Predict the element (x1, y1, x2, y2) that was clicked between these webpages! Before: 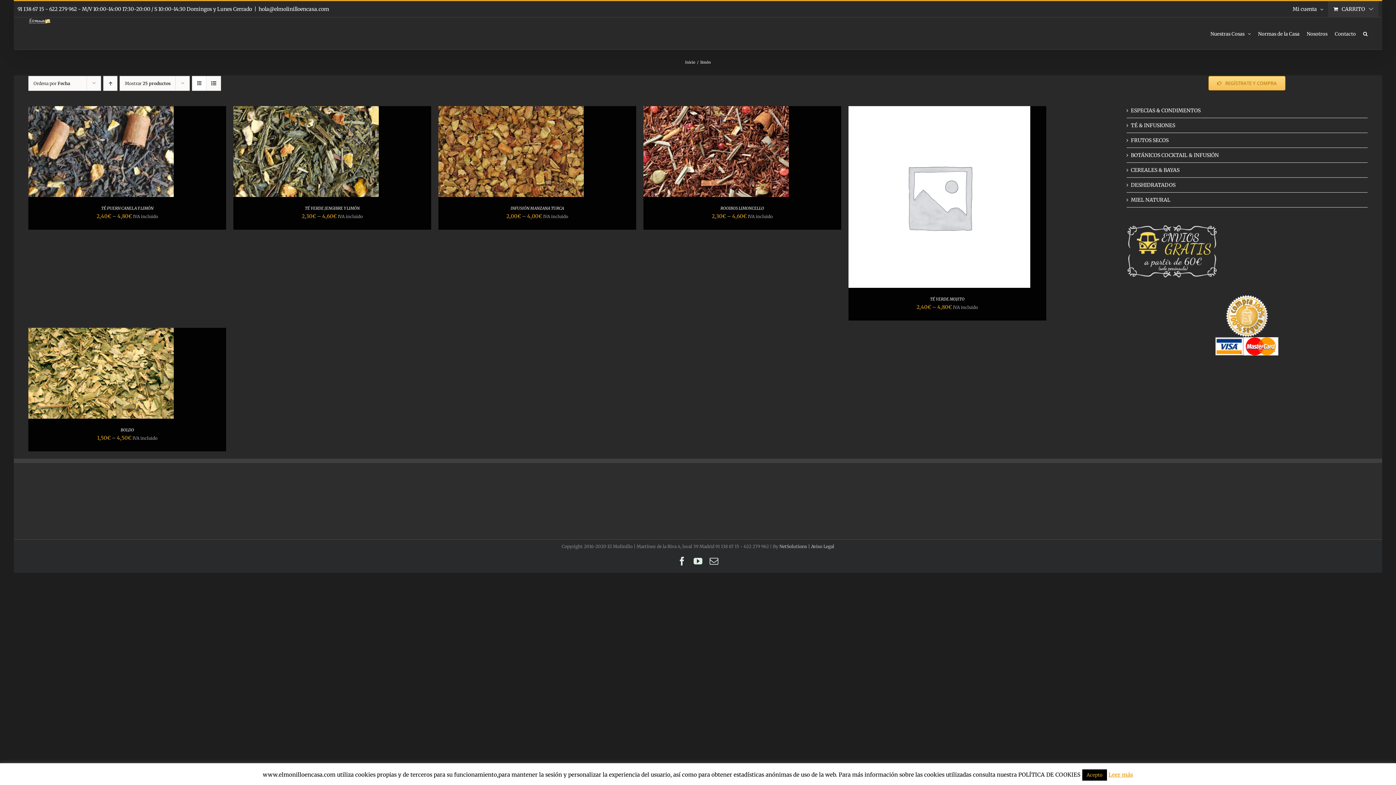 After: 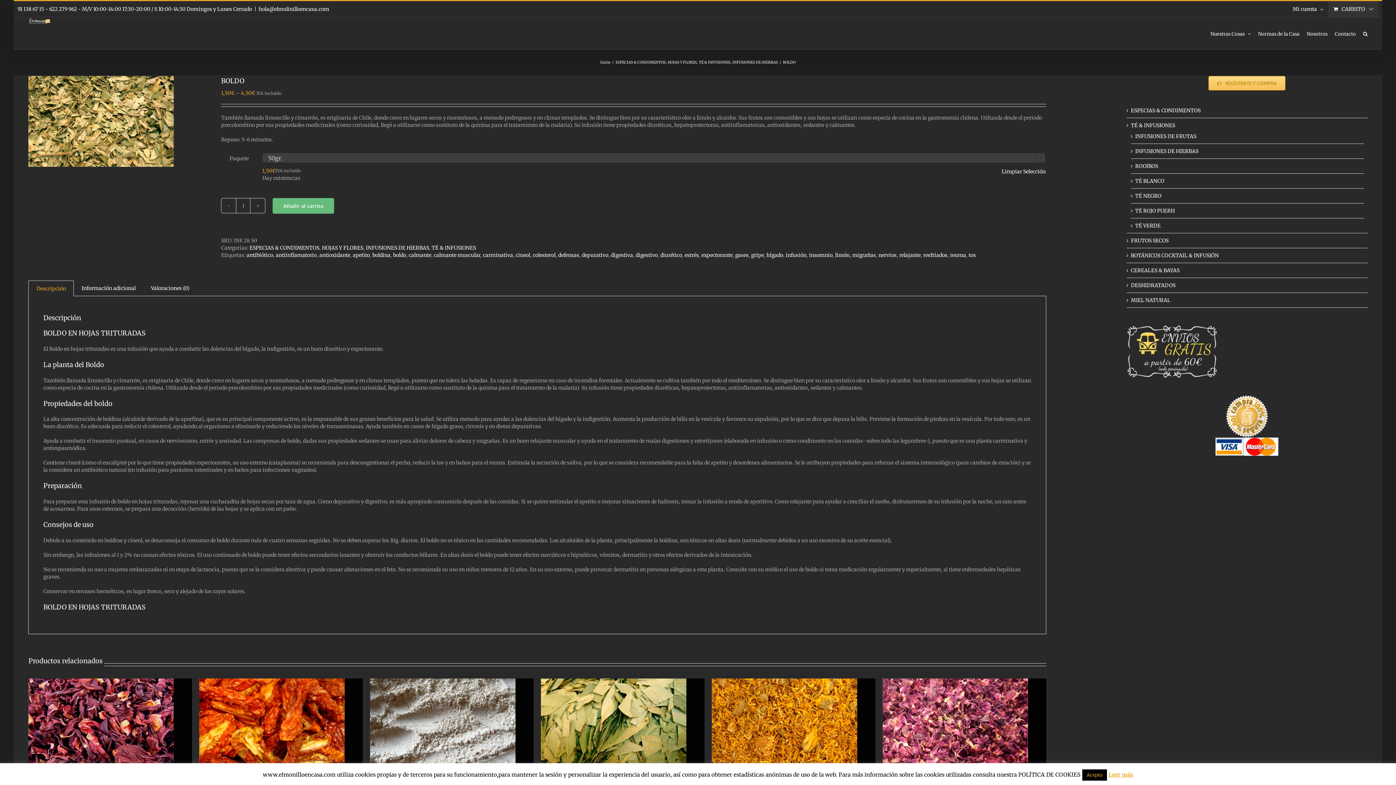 Action: bbox: (120, 427, 134, 432) label: BOLDO